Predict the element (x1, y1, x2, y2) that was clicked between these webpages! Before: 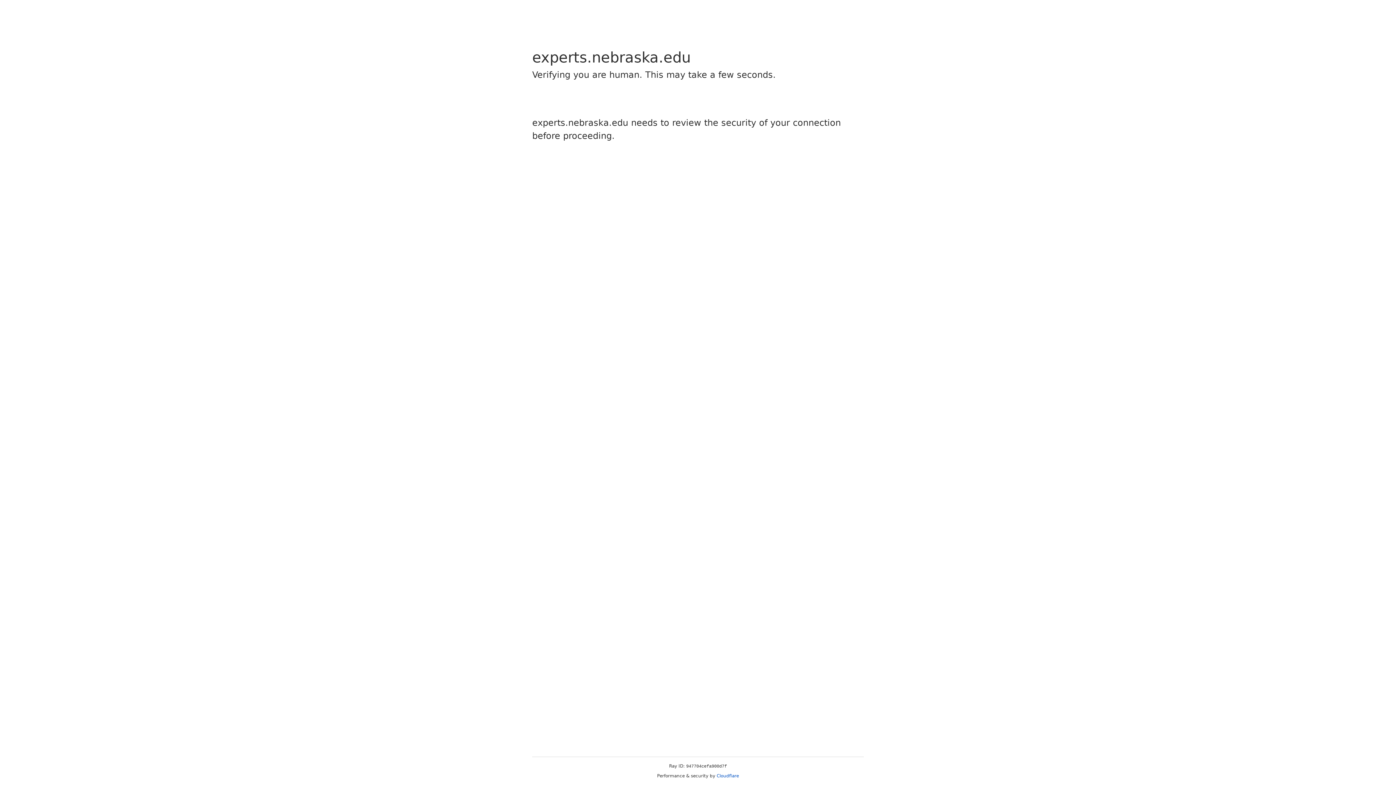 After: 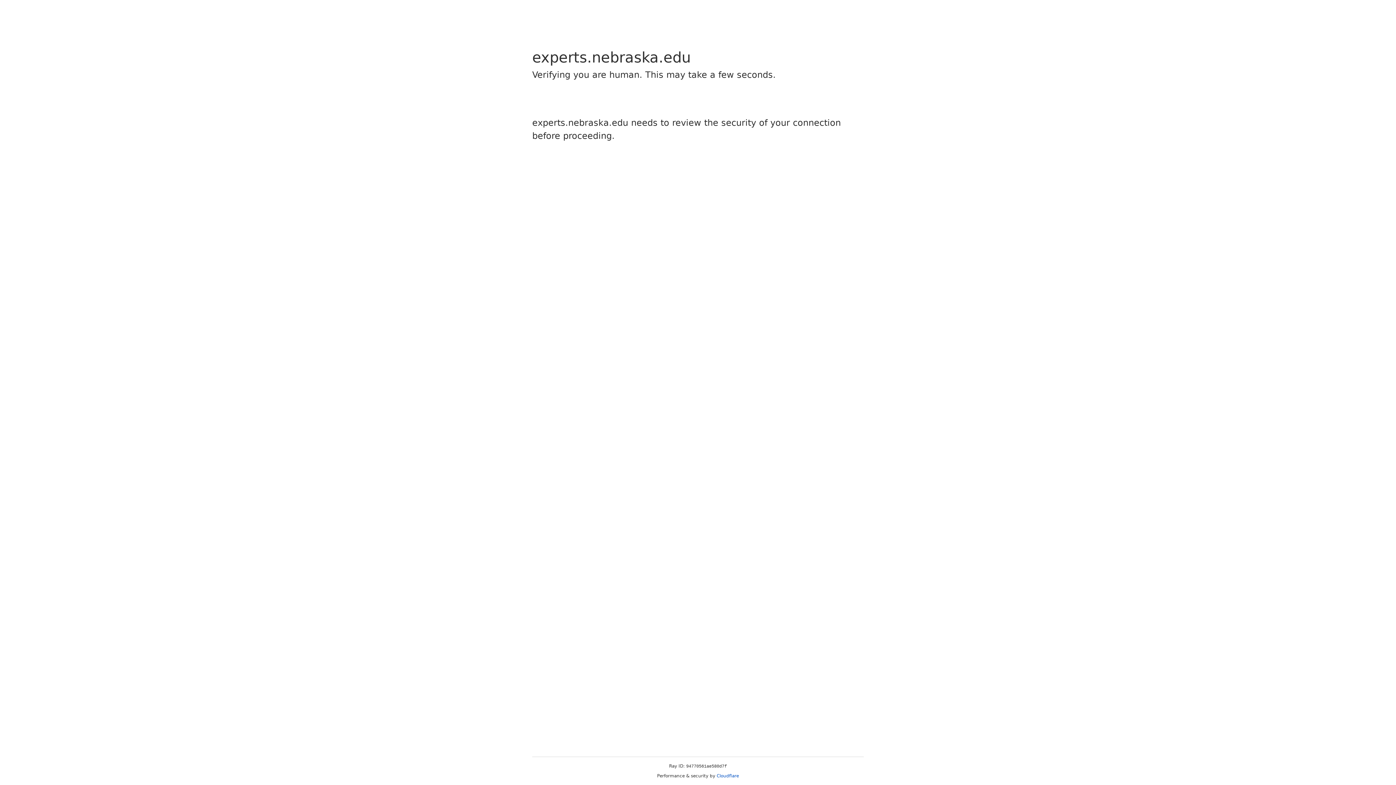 Action: label: Cloudflare bbox: (716, 773, 739, 778)